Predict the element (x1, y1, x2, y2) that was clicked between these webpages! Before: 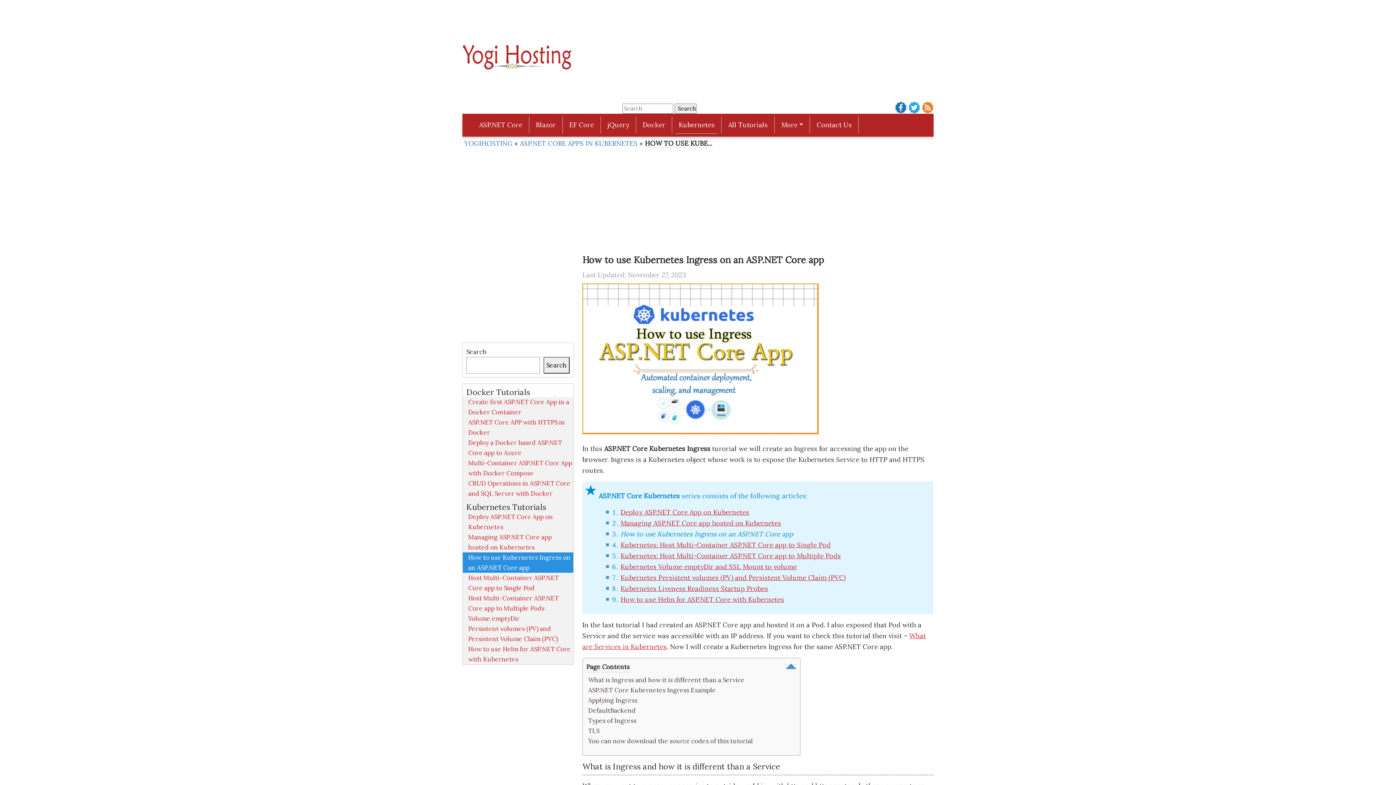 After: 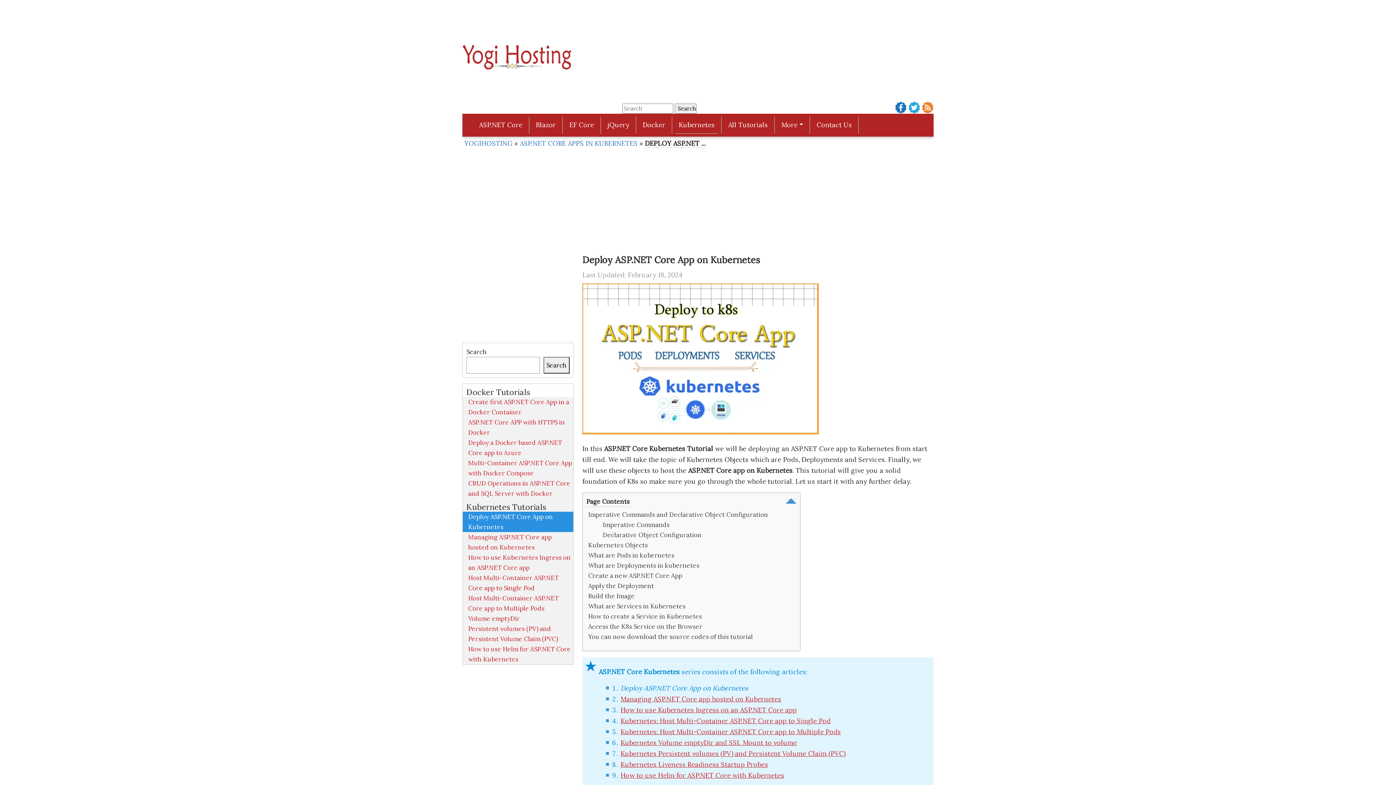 Action: bbox: (462, 512, 573, 532) label: Deploy ASP.NET Core App on Kubernetes